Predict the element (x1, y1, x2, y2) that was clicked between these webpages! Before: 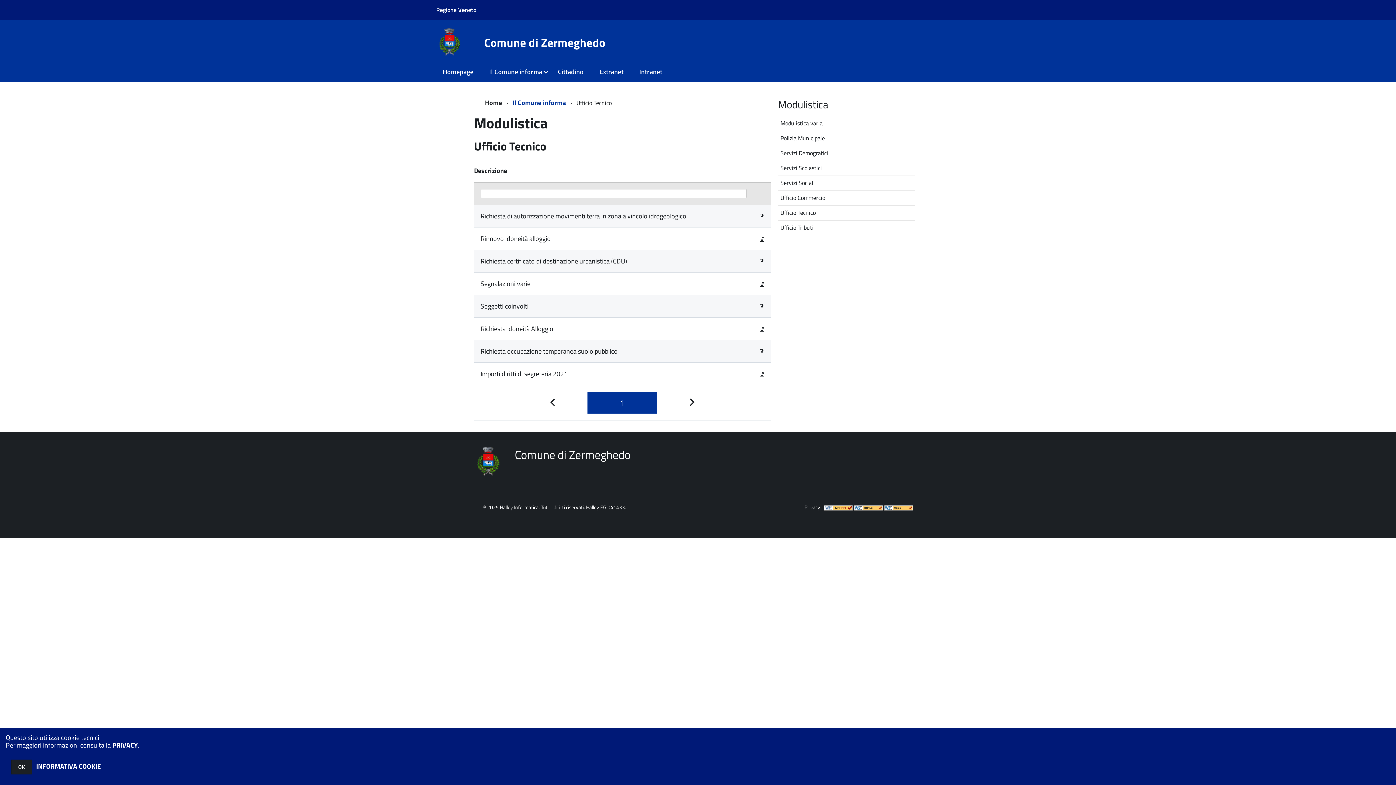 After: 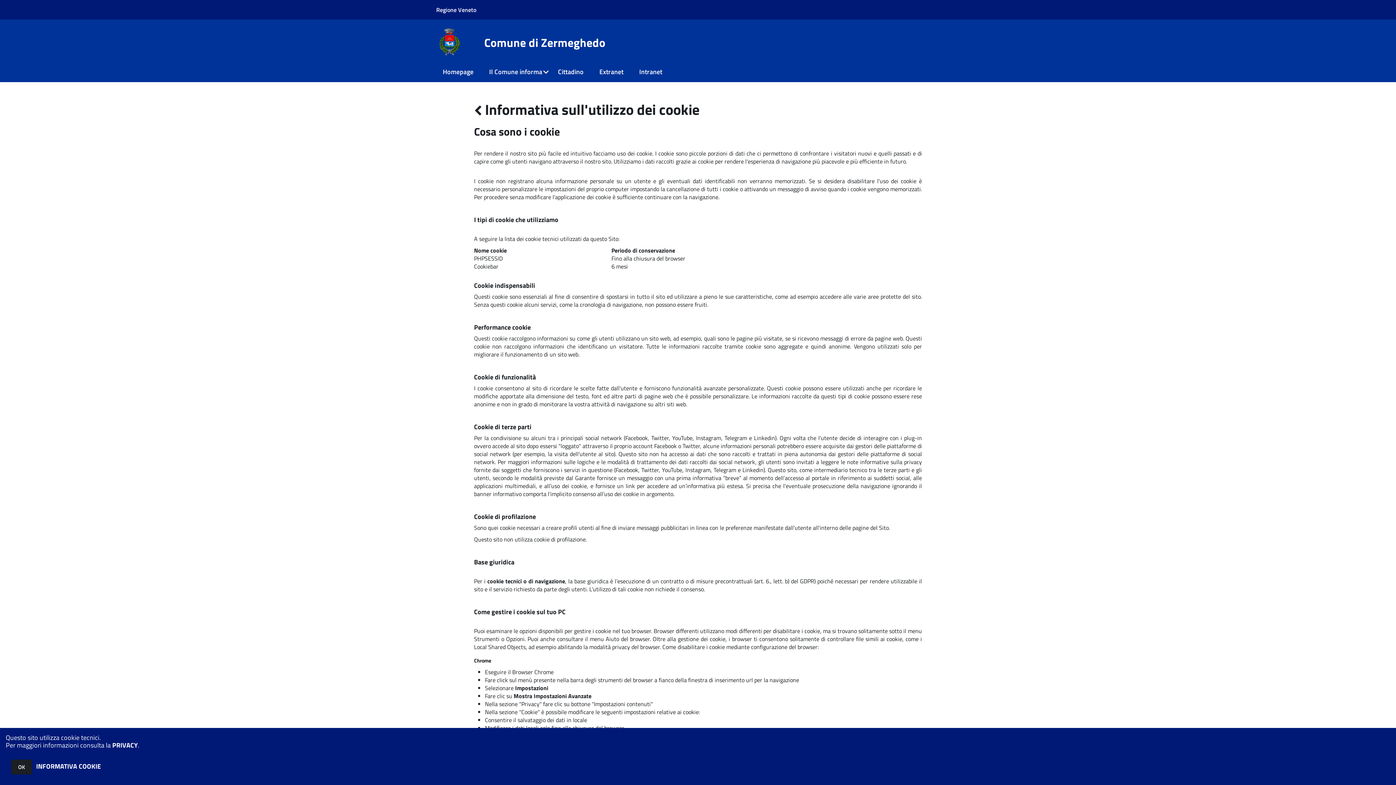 Action: label: INFORMATIVA COOKIE bbox: (36, 761, 101, 778)